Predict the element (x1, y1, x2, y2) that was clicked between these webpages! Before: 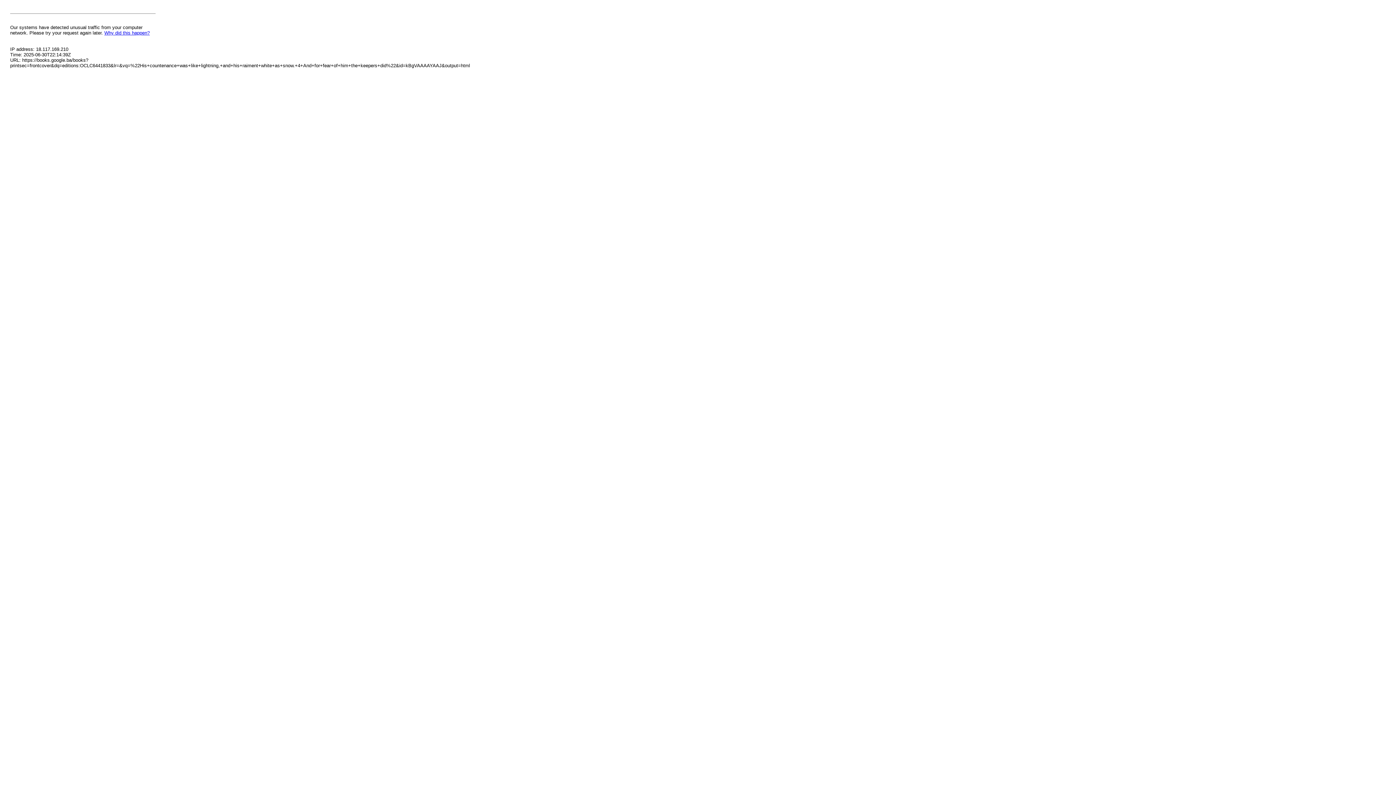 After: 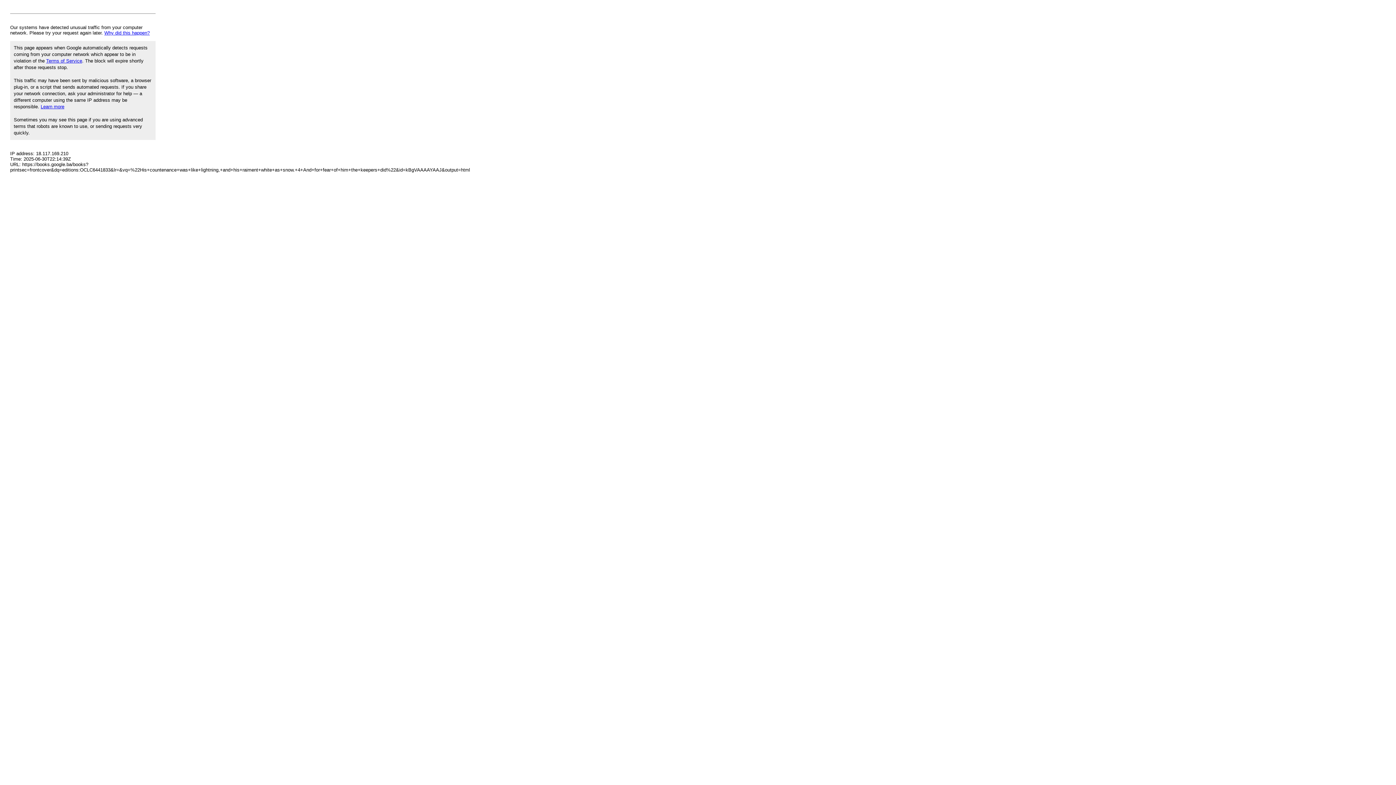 Action: bbox: (104, 30, 149, 35) label: Why did this happen?